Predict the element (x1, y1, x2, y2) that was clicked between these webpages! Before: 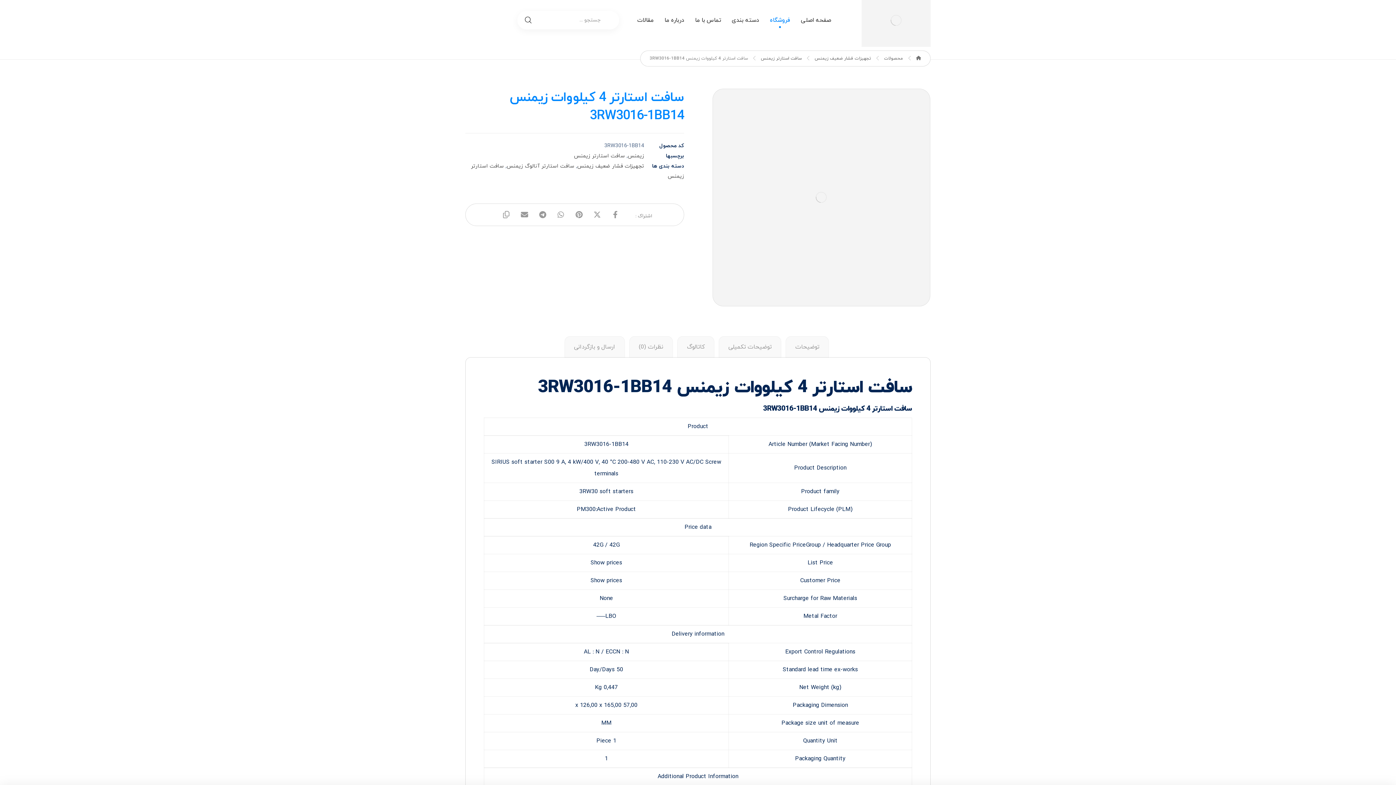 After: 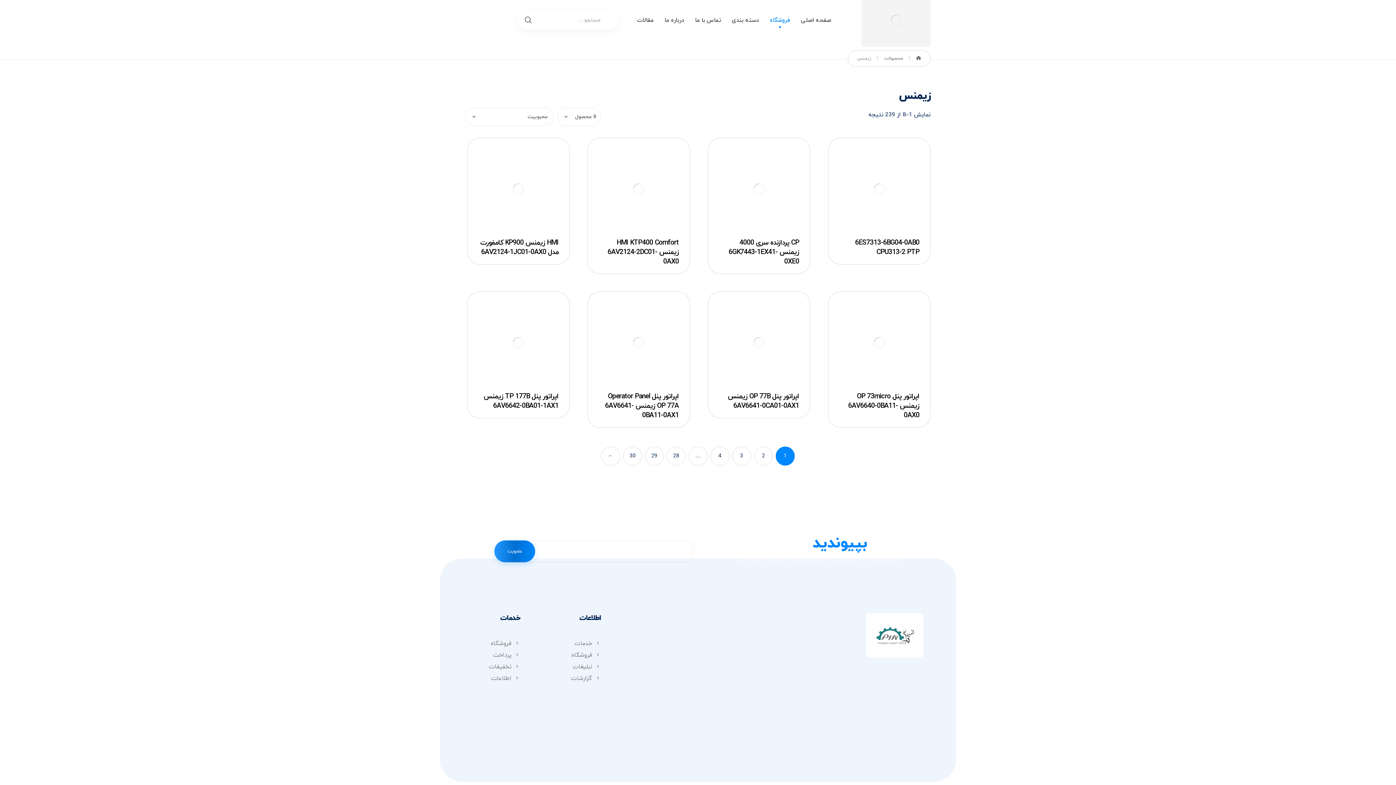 Action: label: زیمنس bbox: (627, 152, 644, 160)